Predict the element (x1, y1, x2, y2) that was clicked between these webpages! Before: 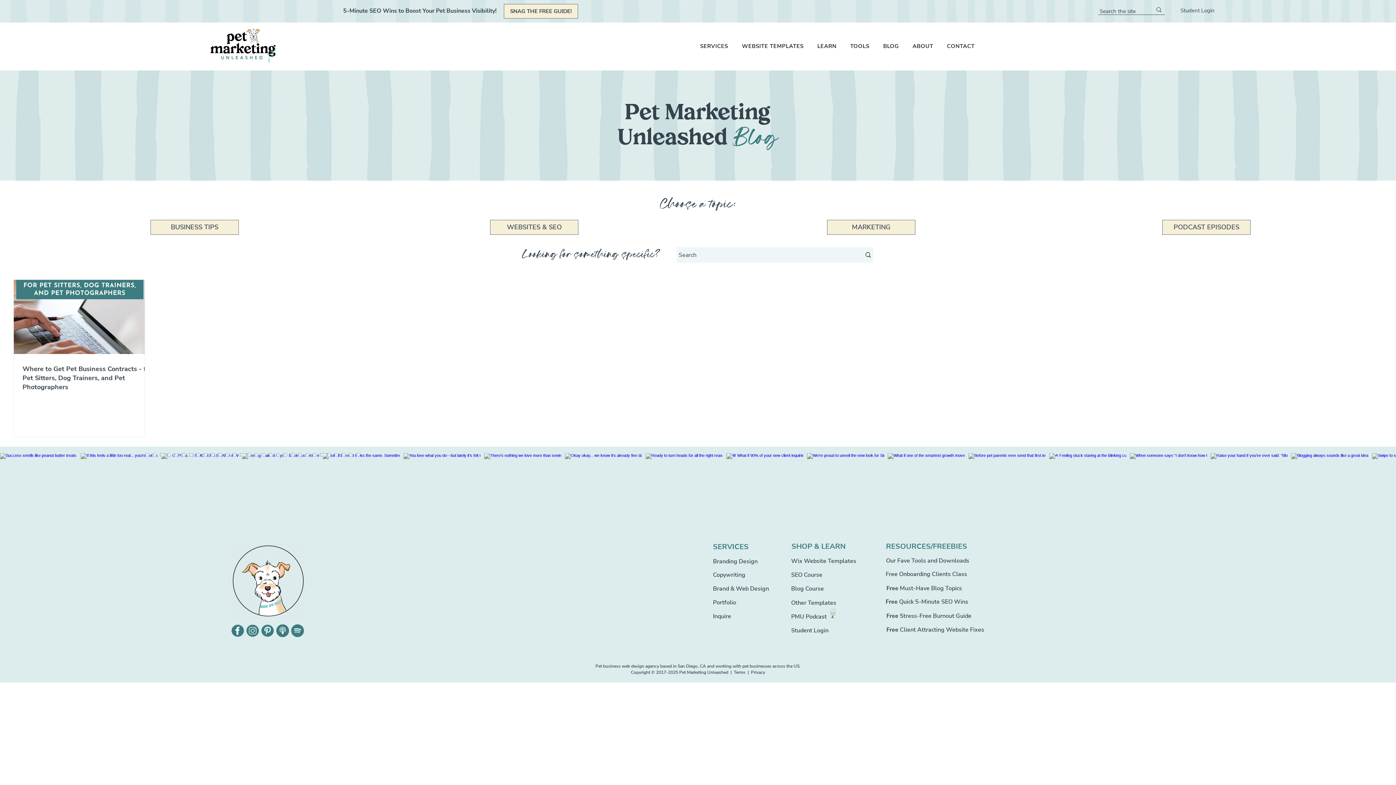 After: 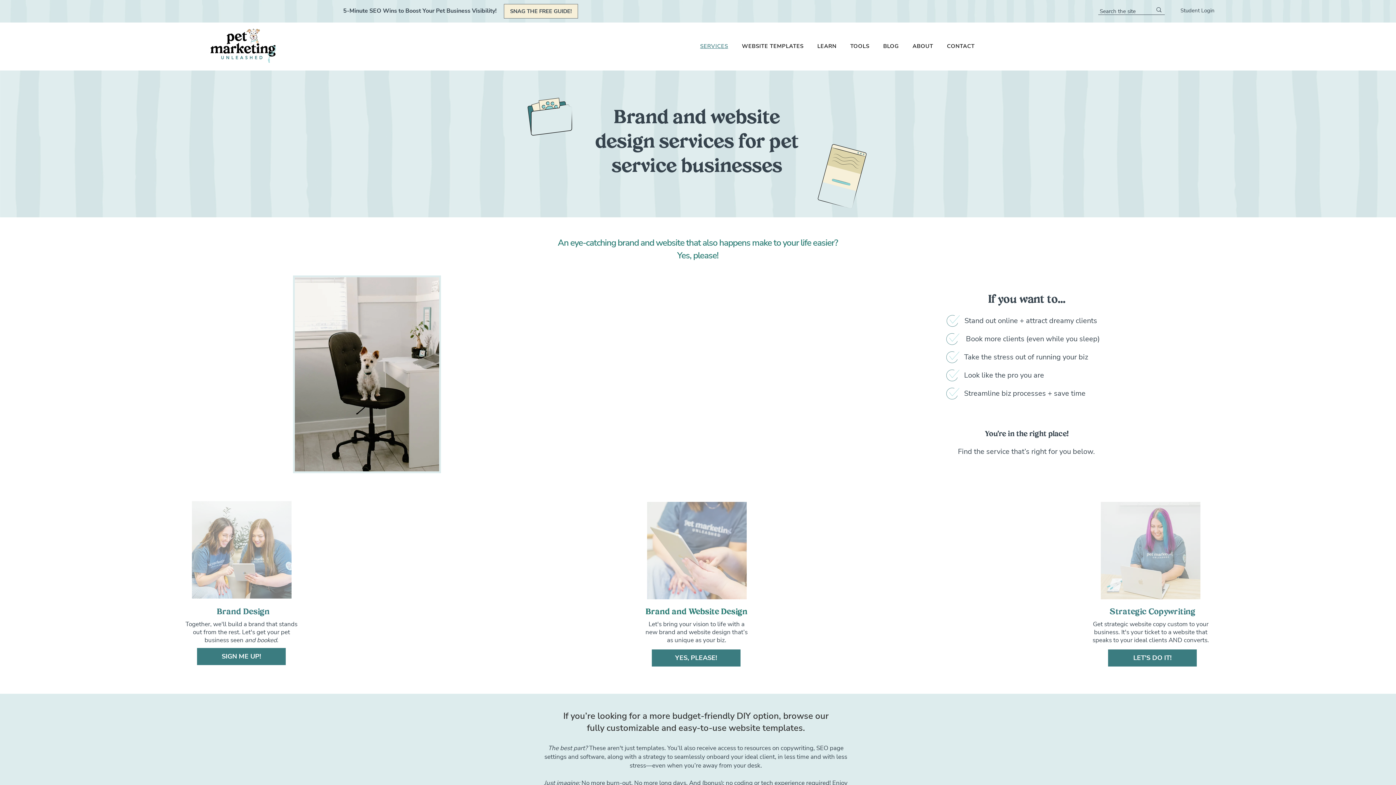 Action: label: SERVICES bbox: (694, 38, 733, 53)